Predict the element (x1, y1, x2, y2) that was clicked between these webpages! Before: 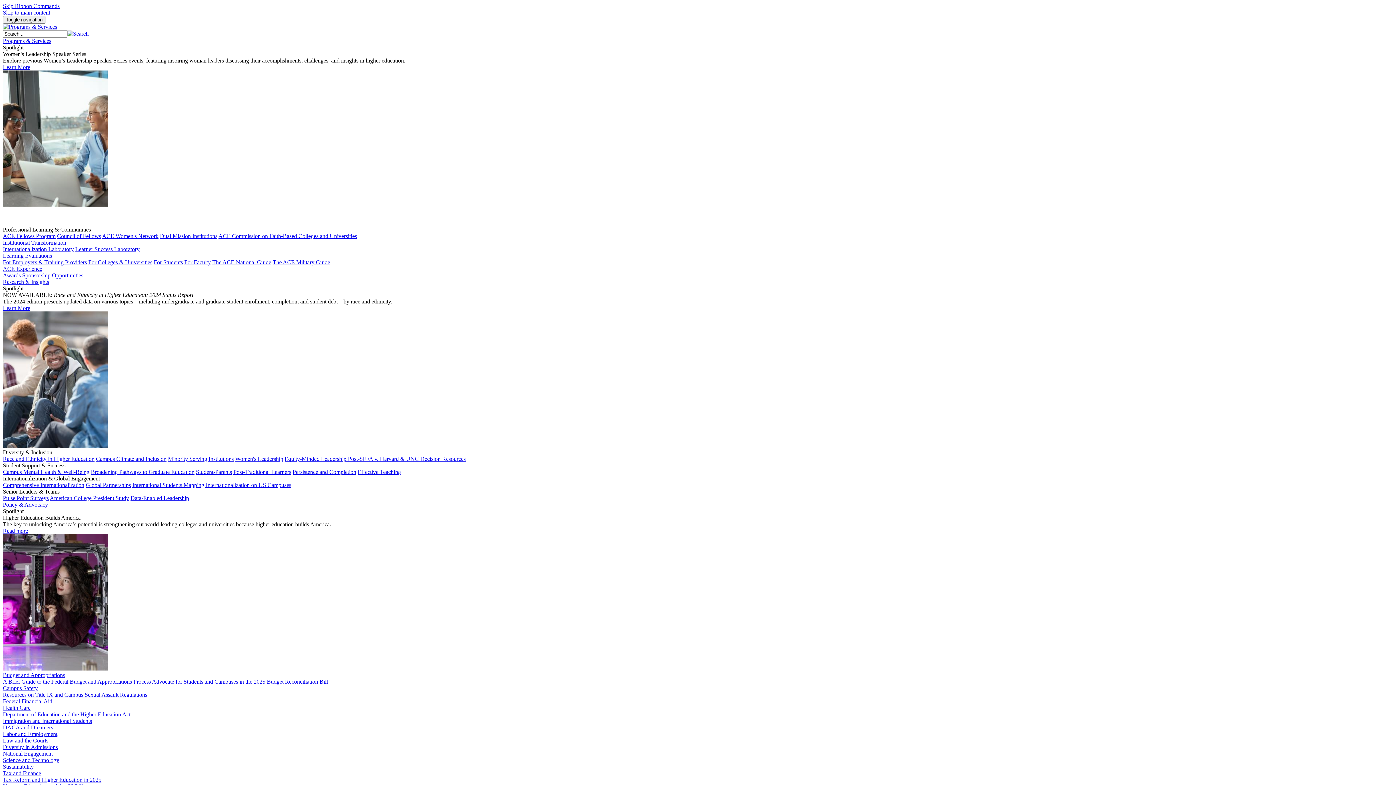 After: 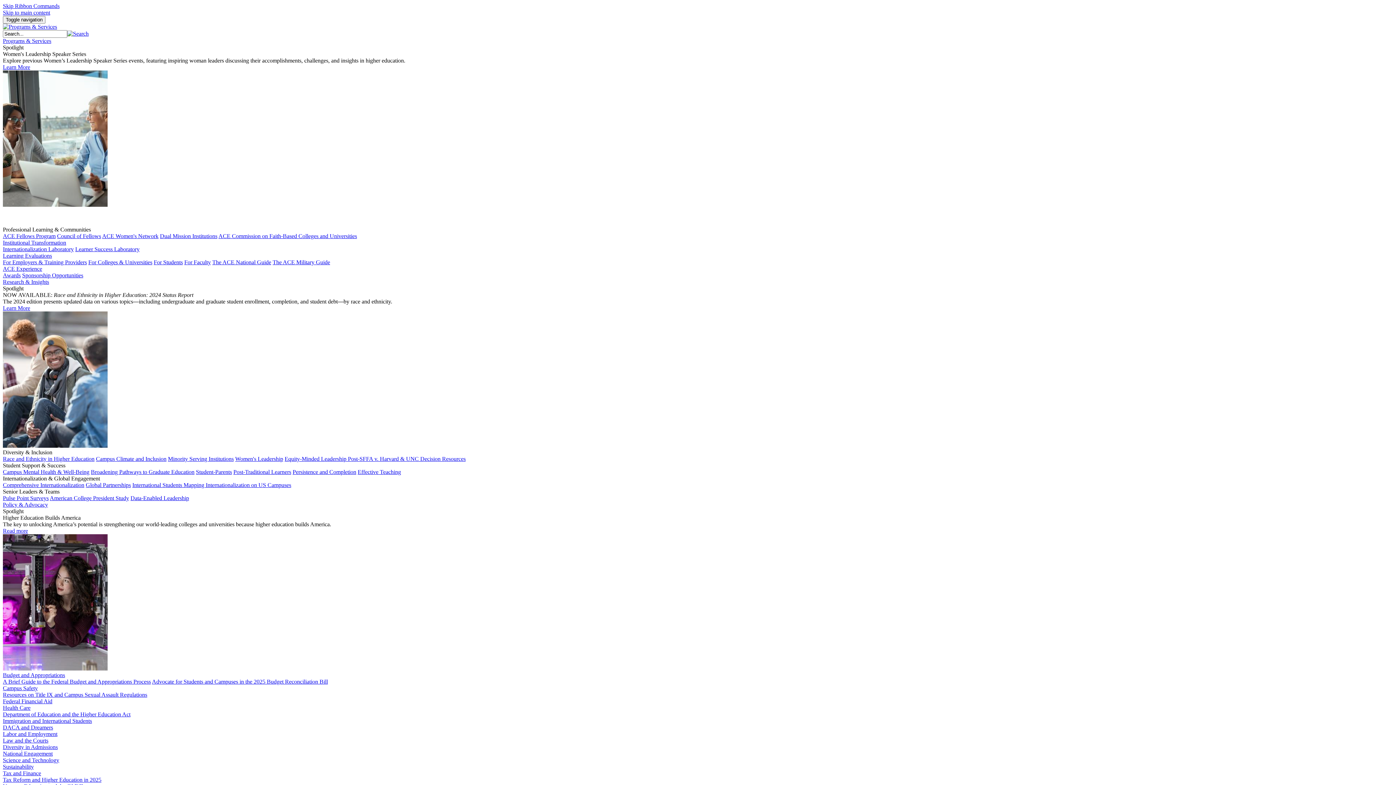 Action: label: Council of Fellows bbox: (57, 233, 101, 239)